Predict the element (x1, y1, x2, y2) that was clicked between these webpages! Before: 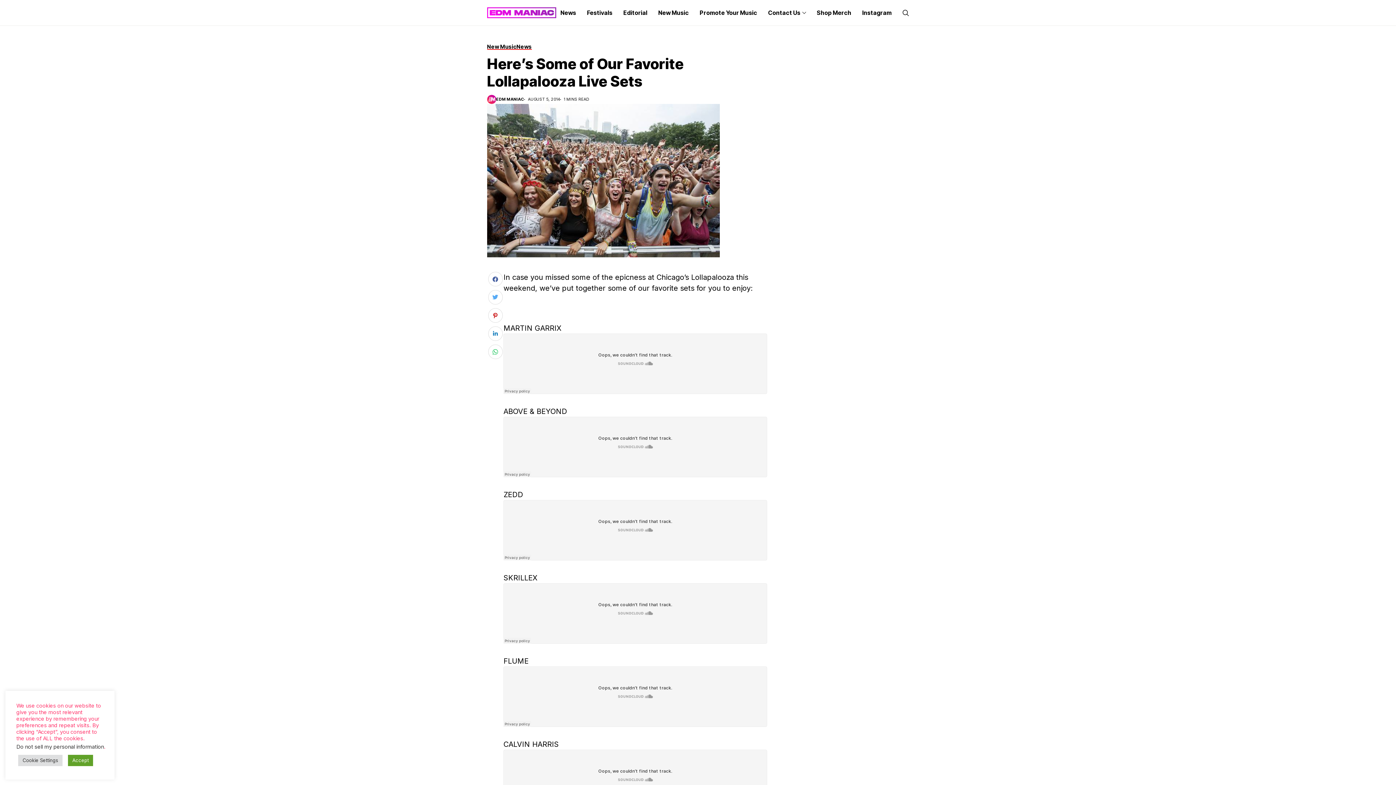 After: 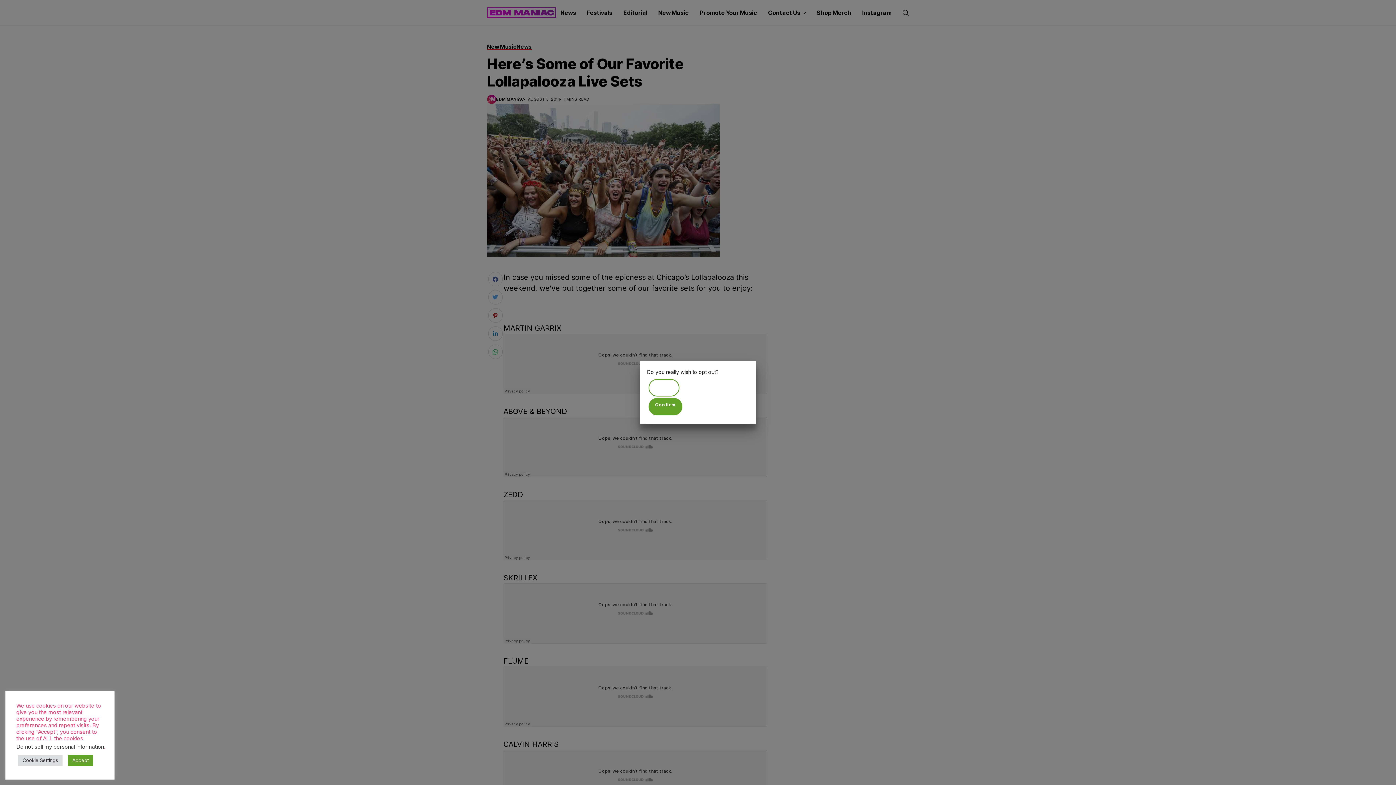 Action: bbox: (16, 744, 104, 750) label: Do not sell my personal information